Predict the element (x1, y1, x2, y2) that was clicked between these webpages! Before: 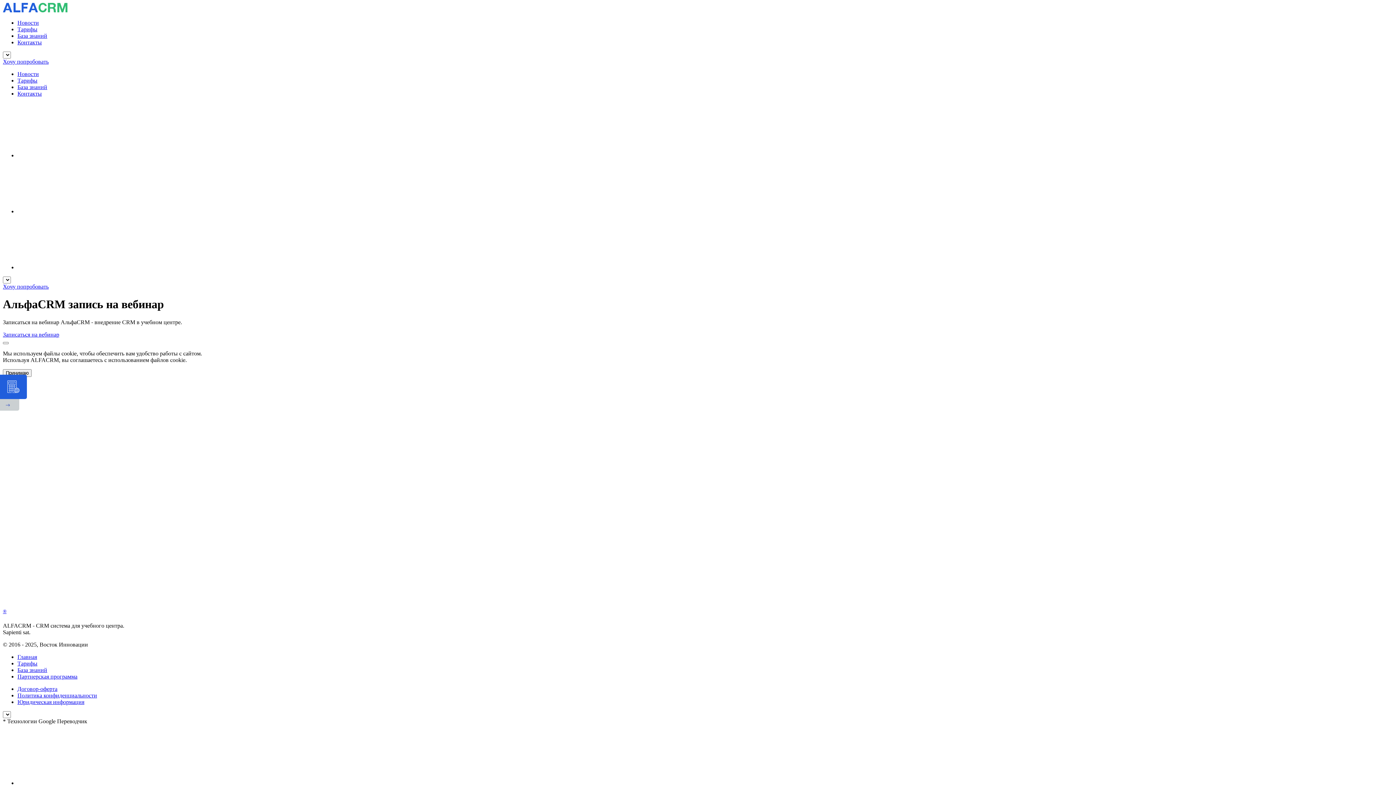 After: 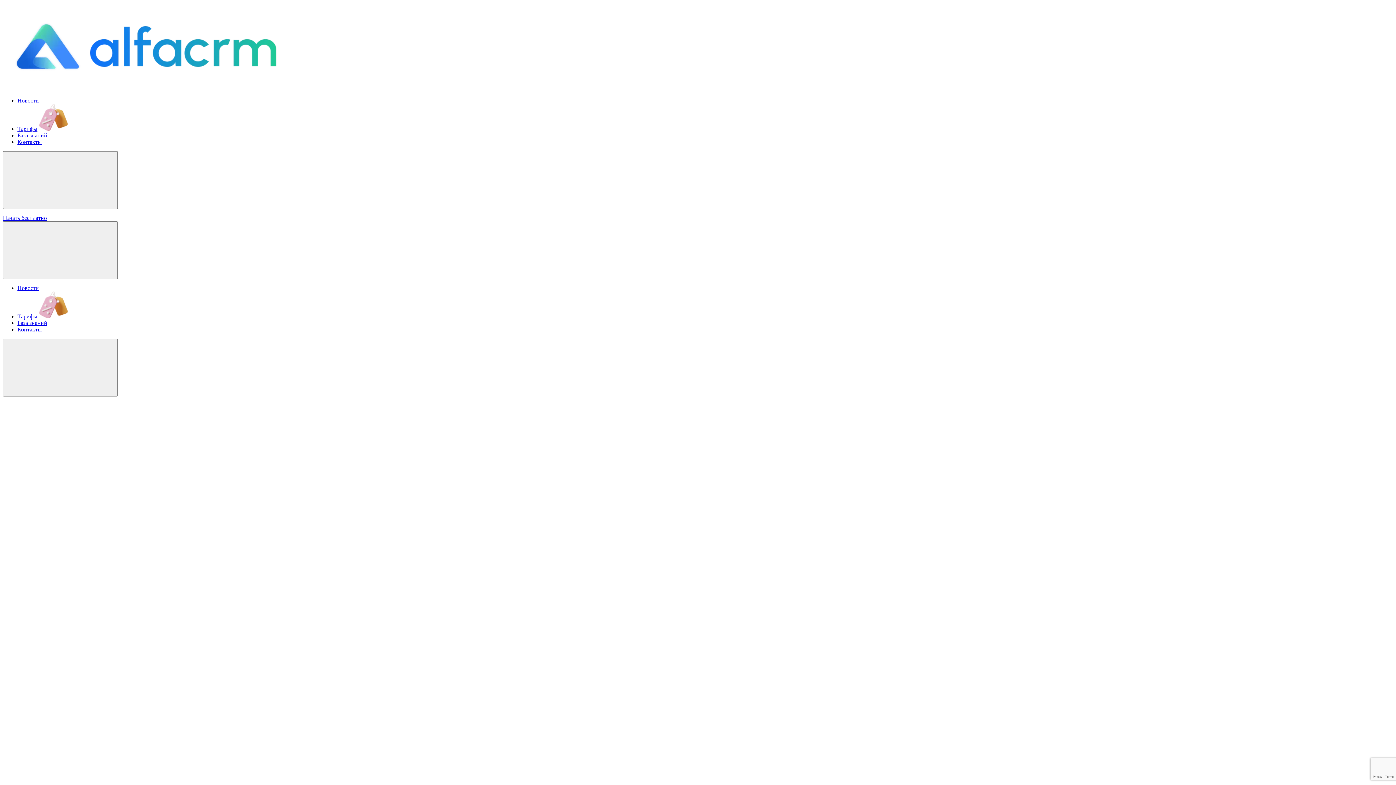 Action: label: Партнерская программа bbox: (17, 673, 77, 680)